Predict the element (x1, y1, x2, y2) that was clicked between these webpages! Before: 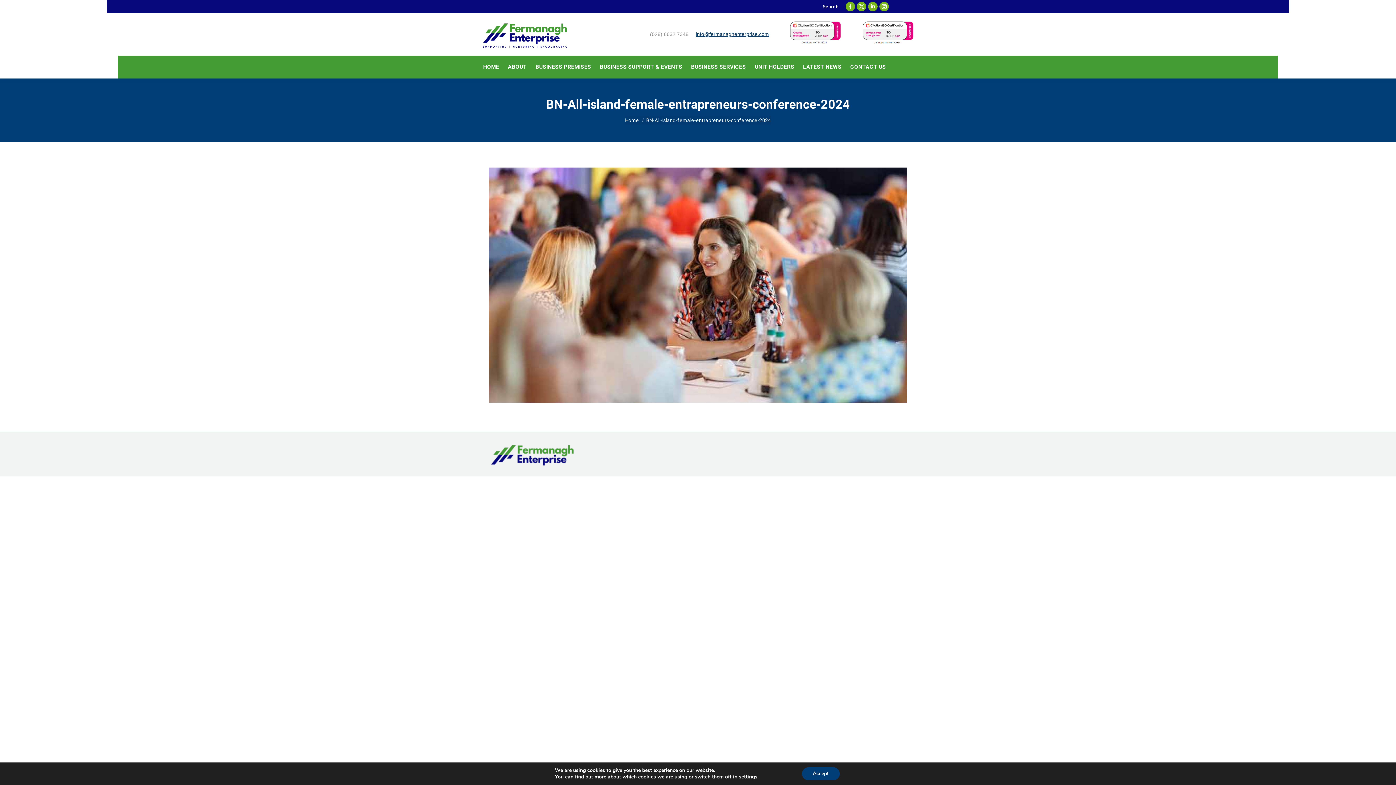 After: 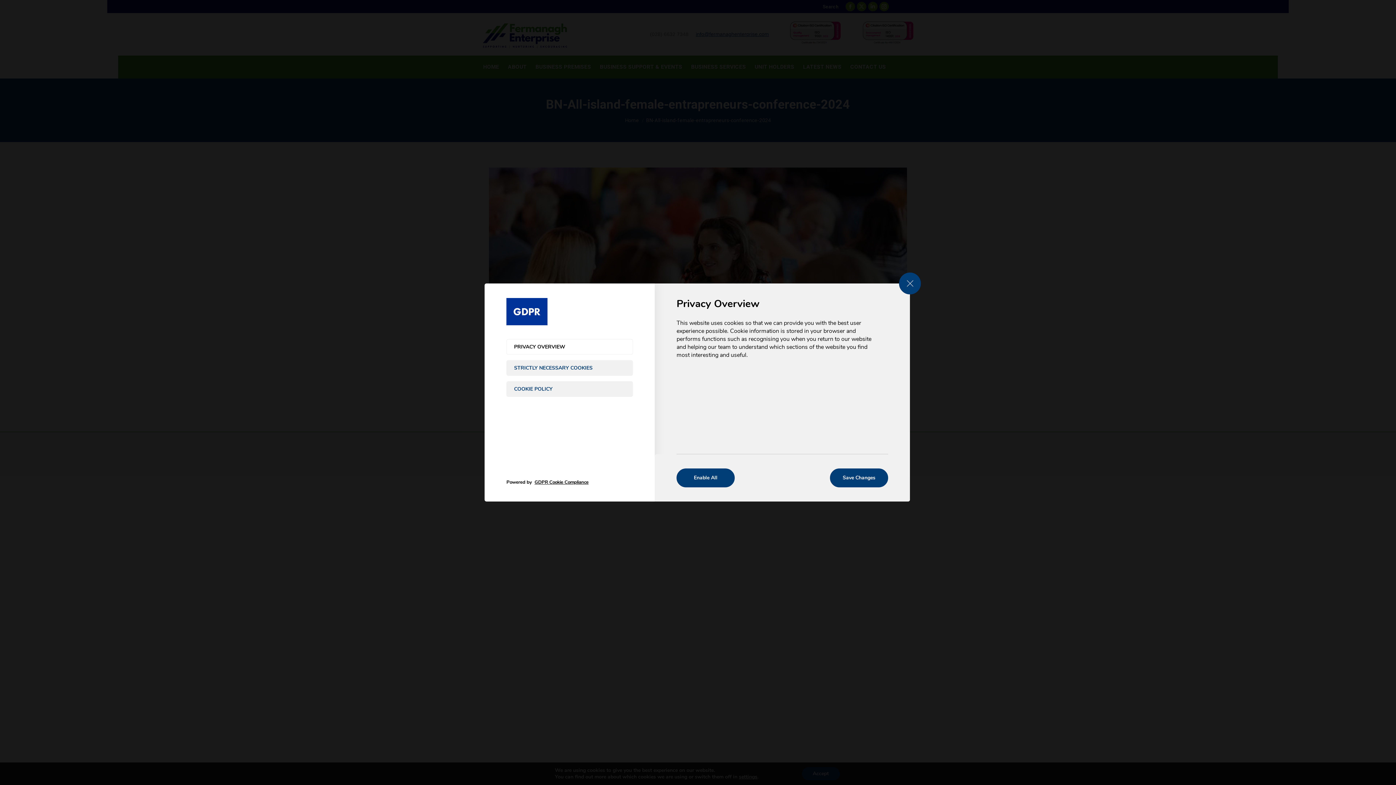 Action: label: settings bbox: (743, 774, 763, 780)